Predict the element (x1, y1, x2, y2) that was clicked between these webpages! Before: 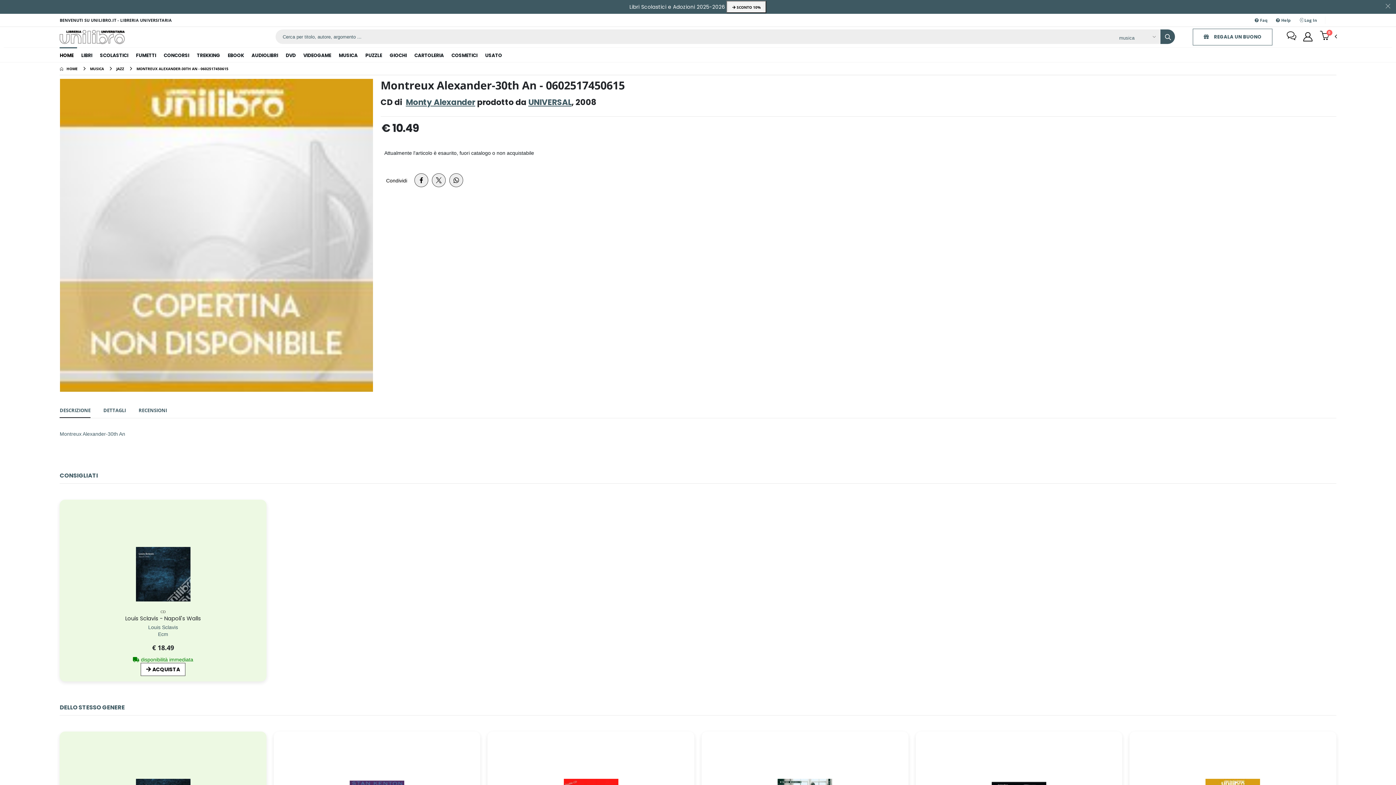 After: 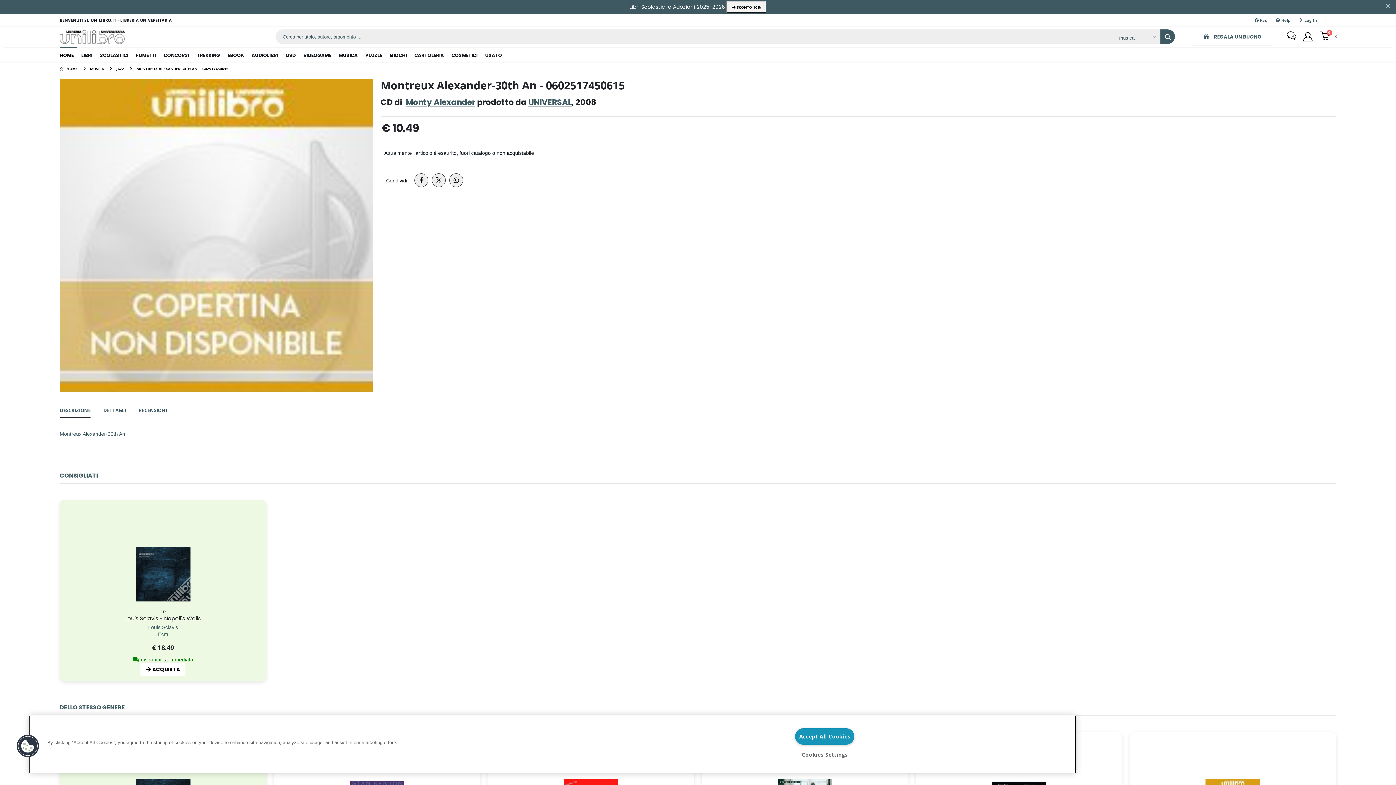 Action: bbox: (432, 173, 445, 187)